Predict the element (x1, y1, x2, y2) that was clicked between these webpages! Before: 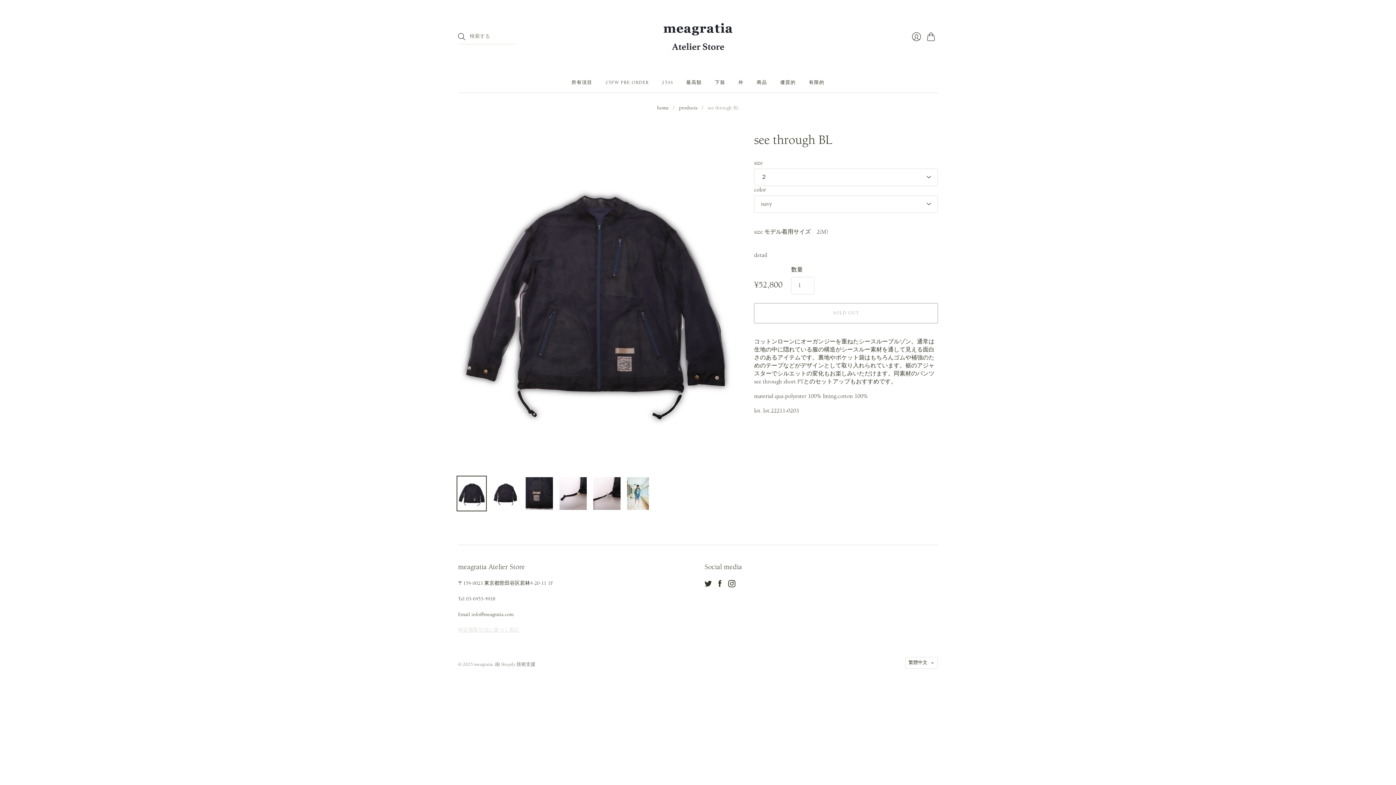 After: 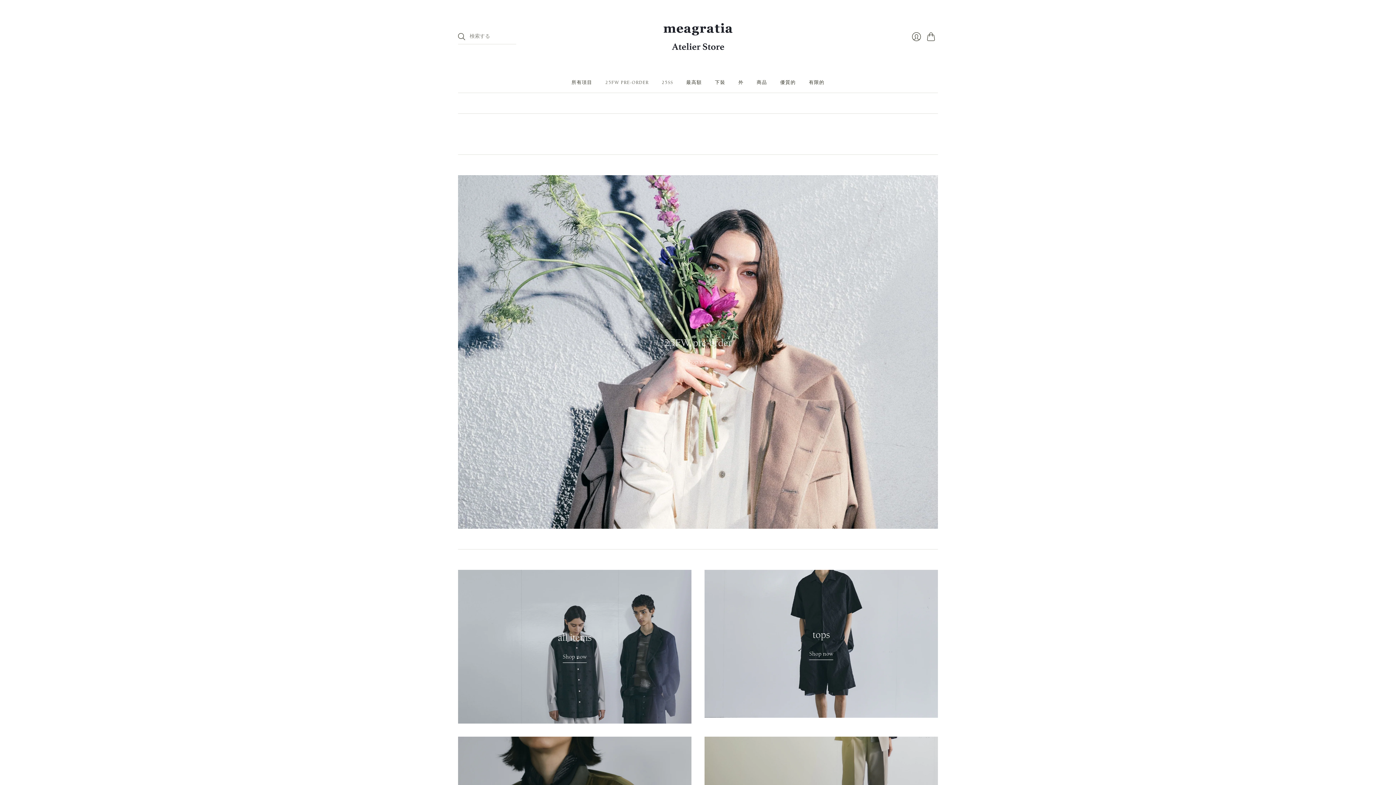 Action: bbox: (657, 104, 668, 111) label: home